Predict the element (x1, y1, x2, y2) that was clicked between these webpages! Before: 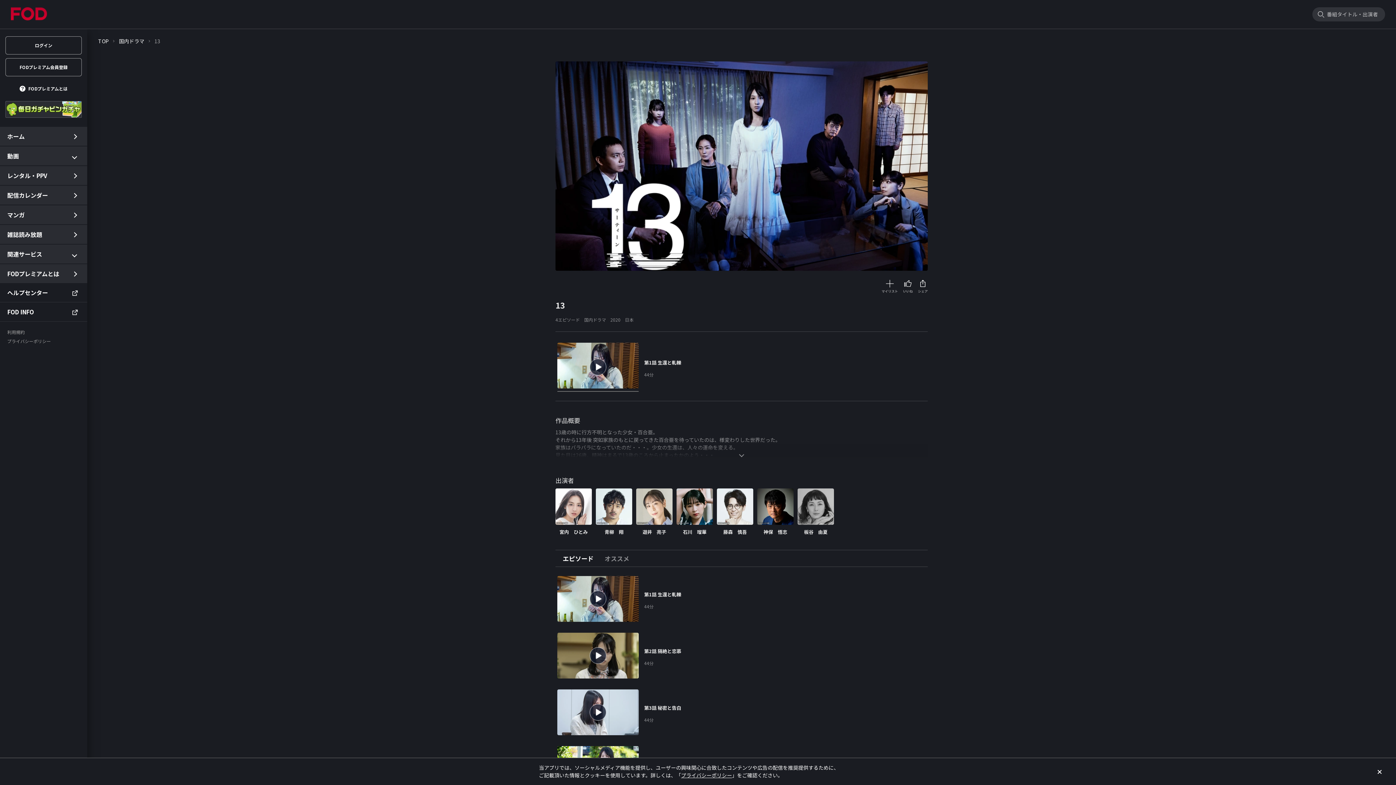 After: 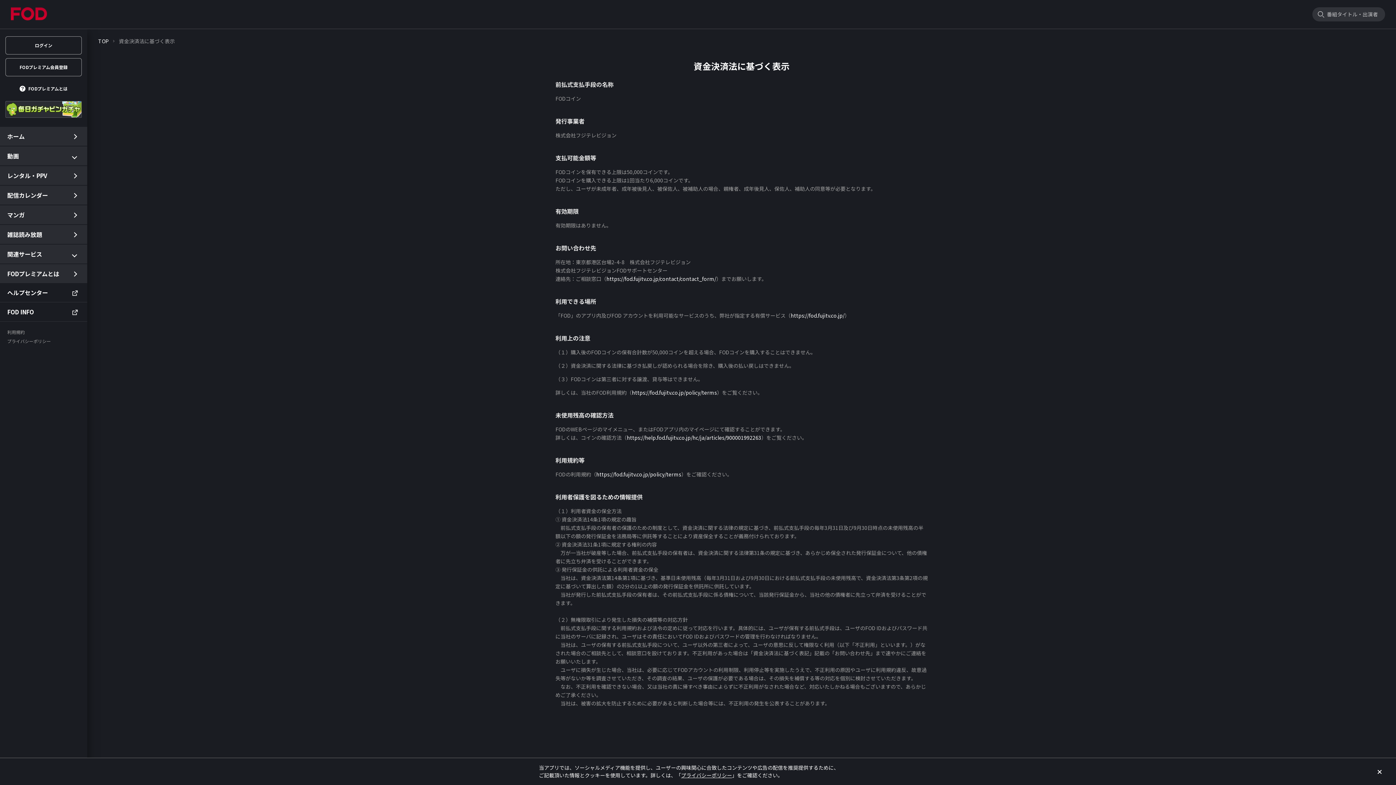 Action: label: 資金決済法に基づく表示 bbox: (816, 683, 864, 689)